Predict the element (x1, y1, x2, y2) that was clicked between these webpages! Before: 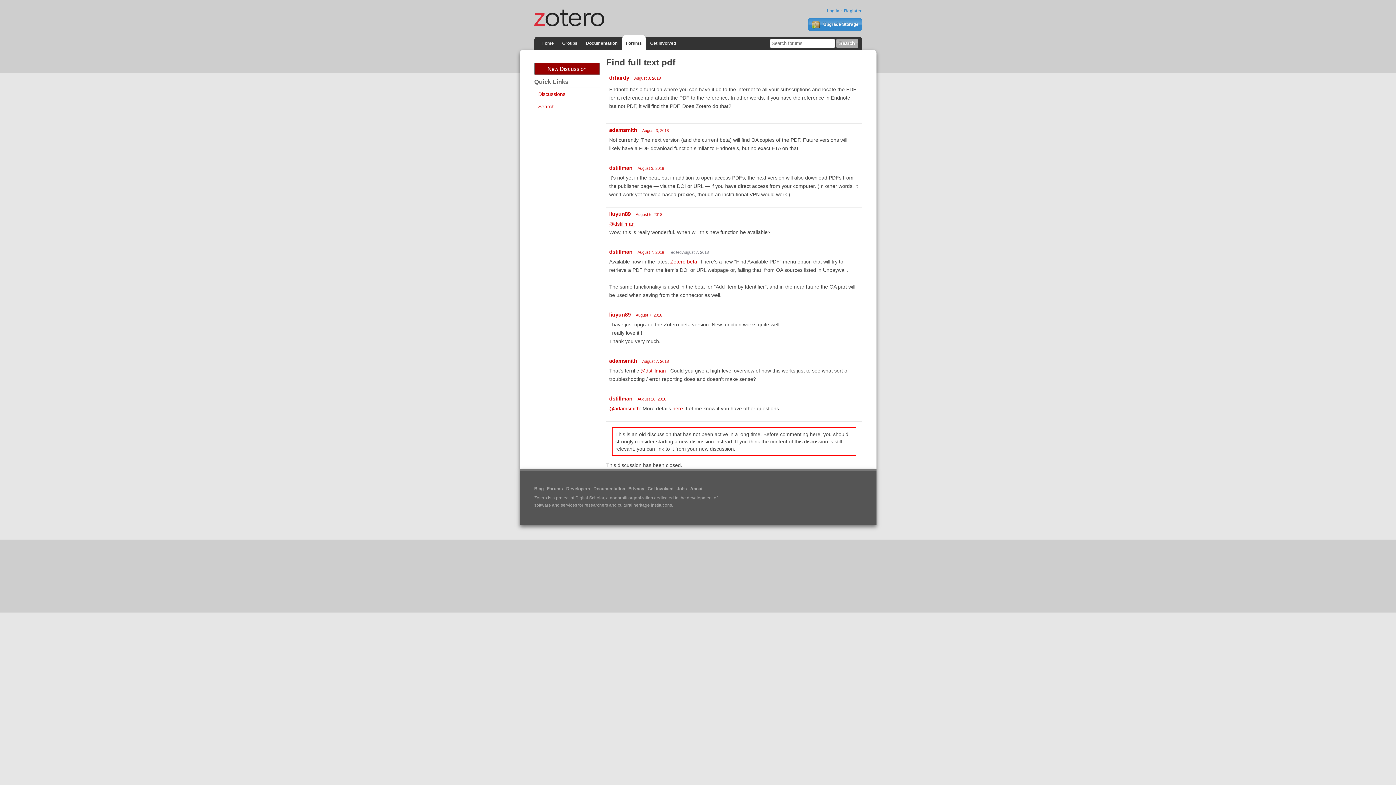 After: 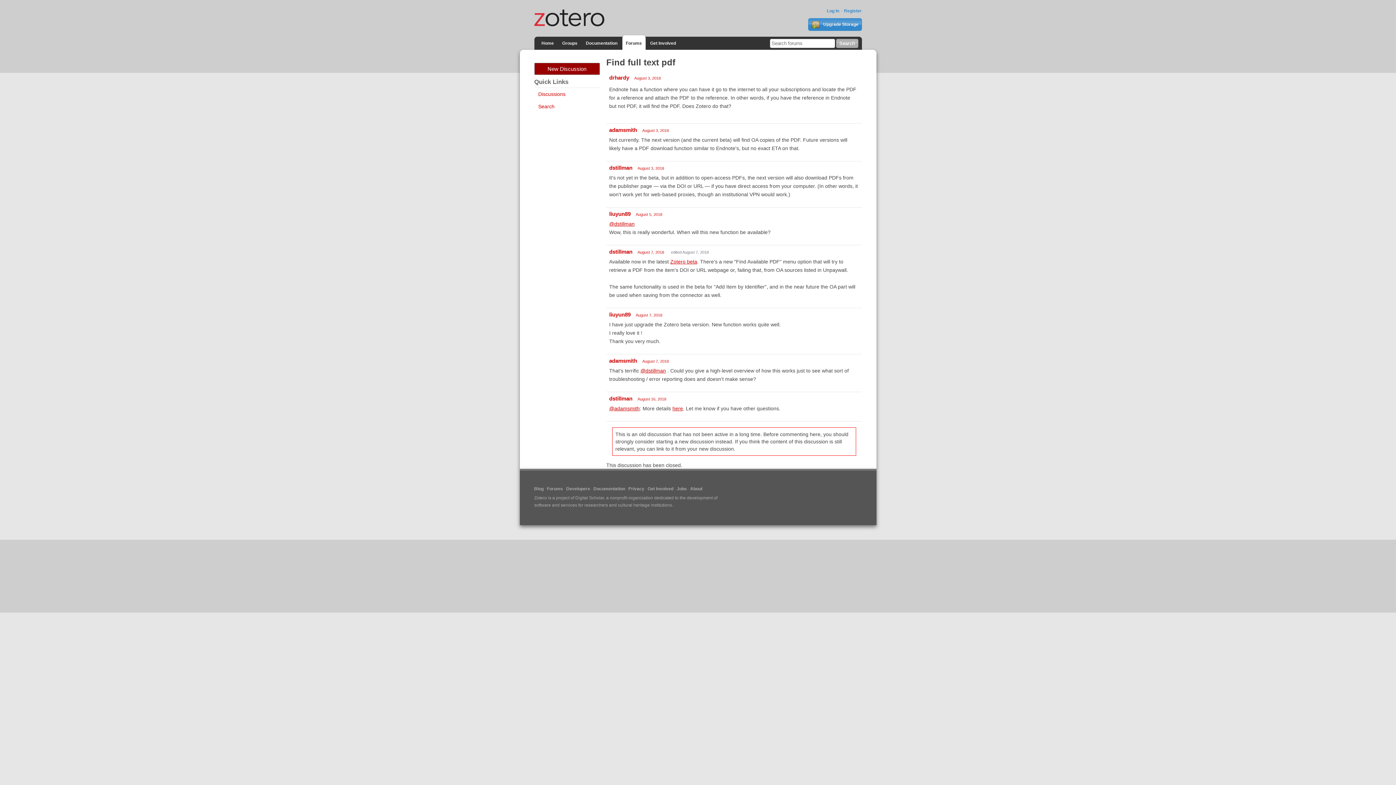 Action: bbox: (637, 166, 664, 170) label: August 3, 2018